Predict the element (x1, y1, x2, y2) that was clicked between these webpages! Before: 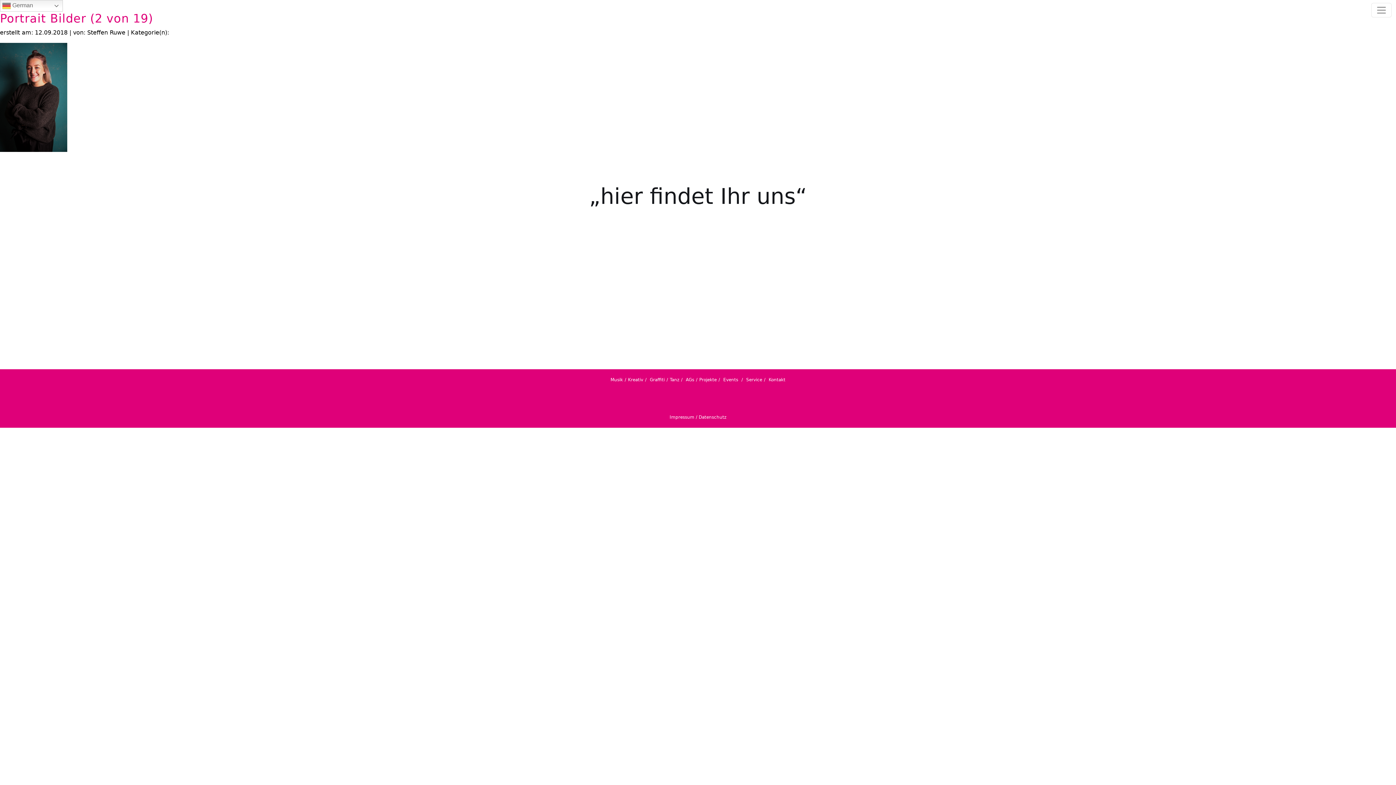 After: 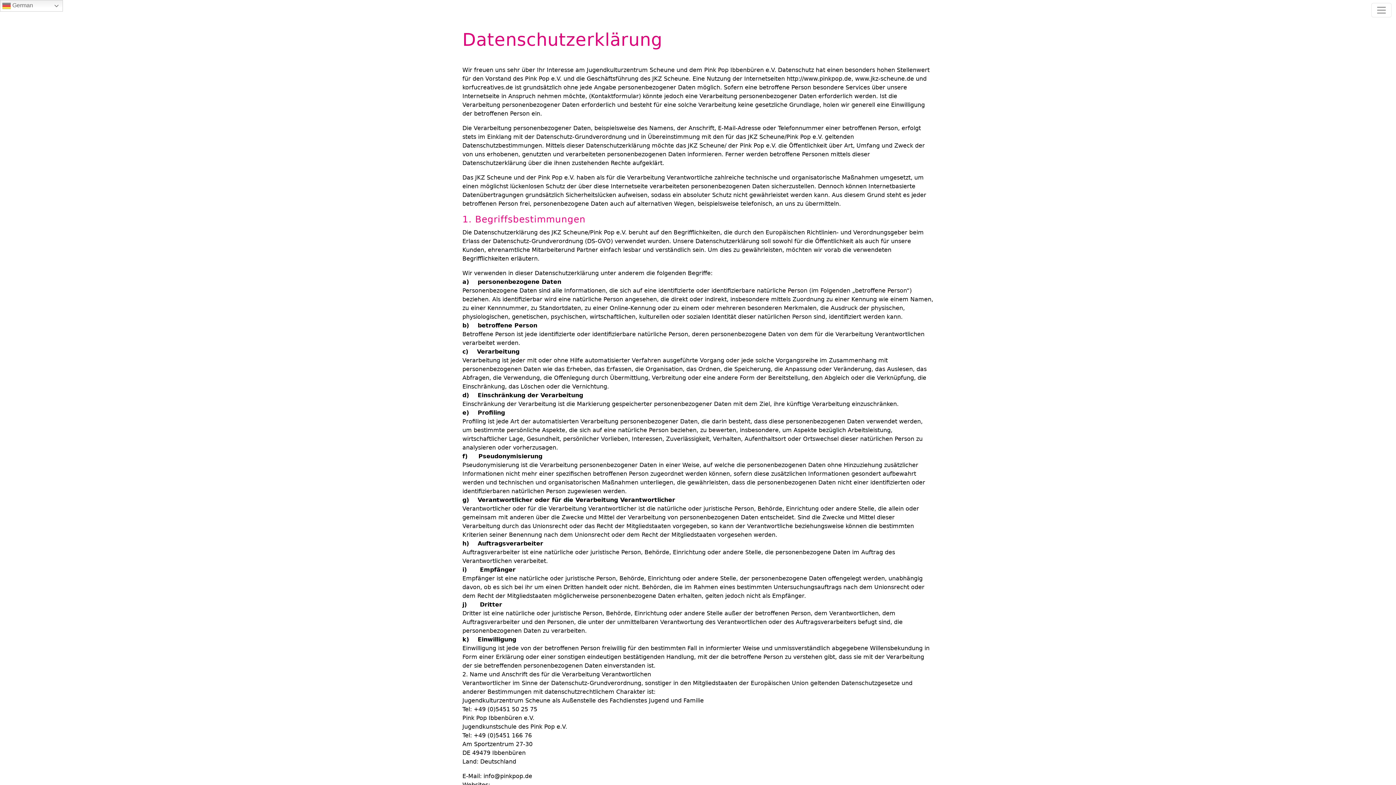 Action: label: Datenschutz bbox: (698, 414, 726, 420)